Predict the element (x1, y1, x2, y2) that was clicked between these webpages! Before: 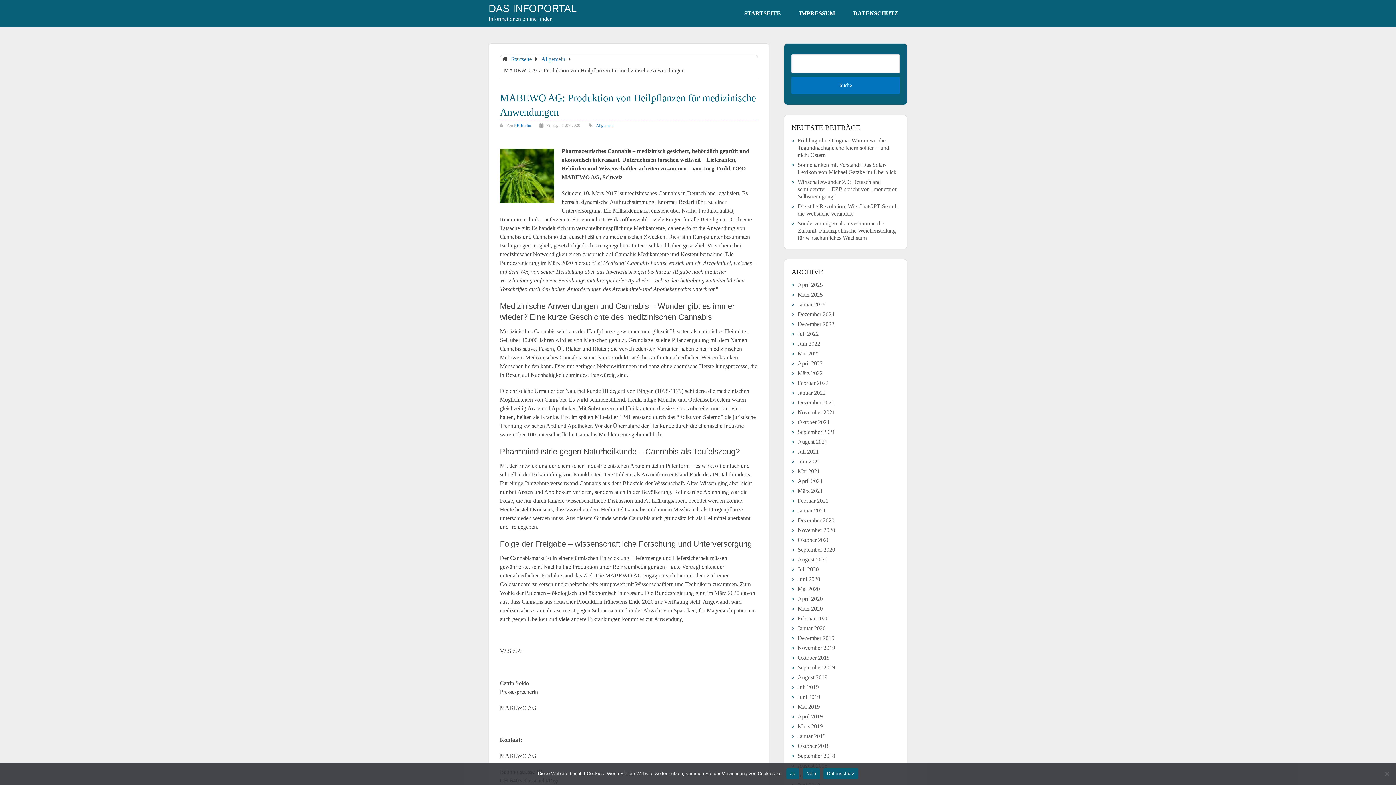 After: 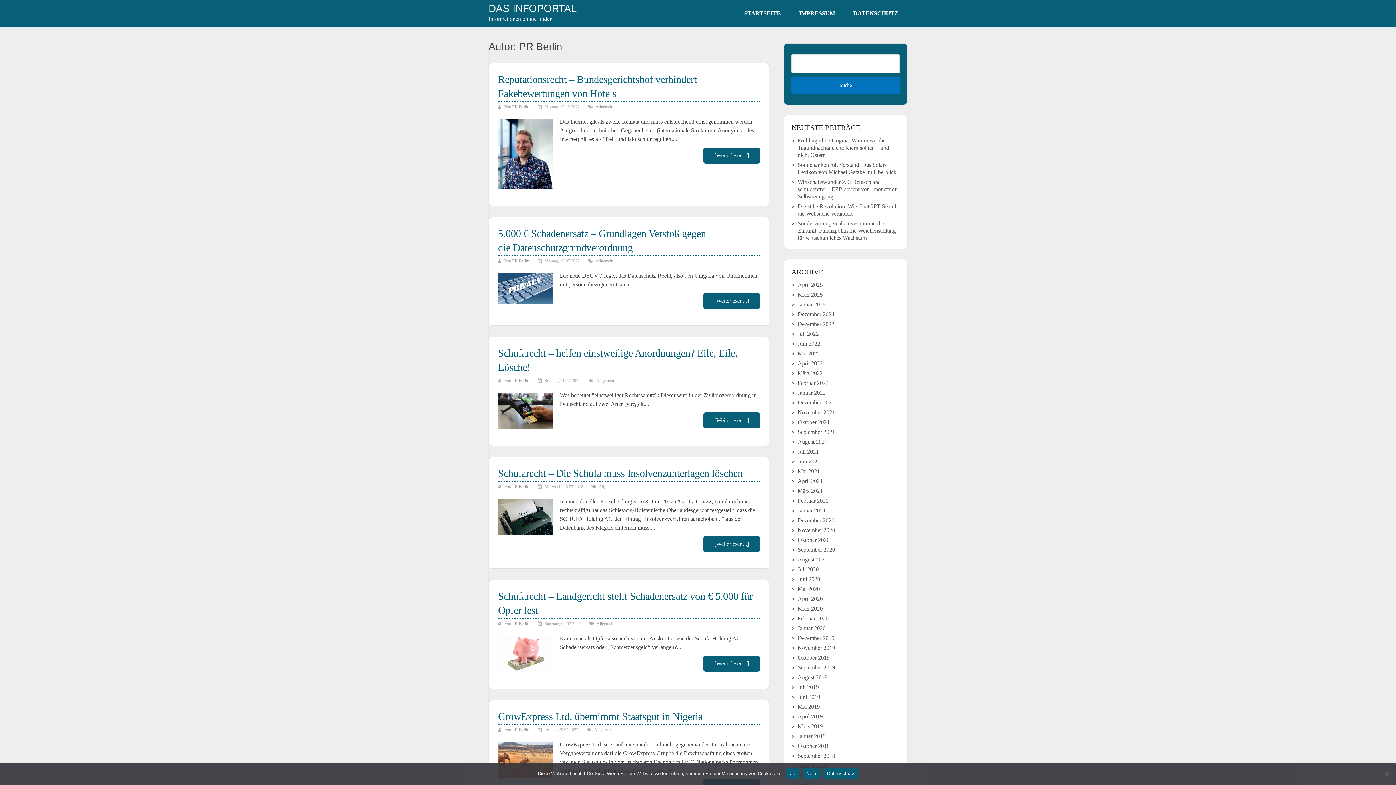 Action: label: PR Berlin bbox: (514, 122, 531, 128)